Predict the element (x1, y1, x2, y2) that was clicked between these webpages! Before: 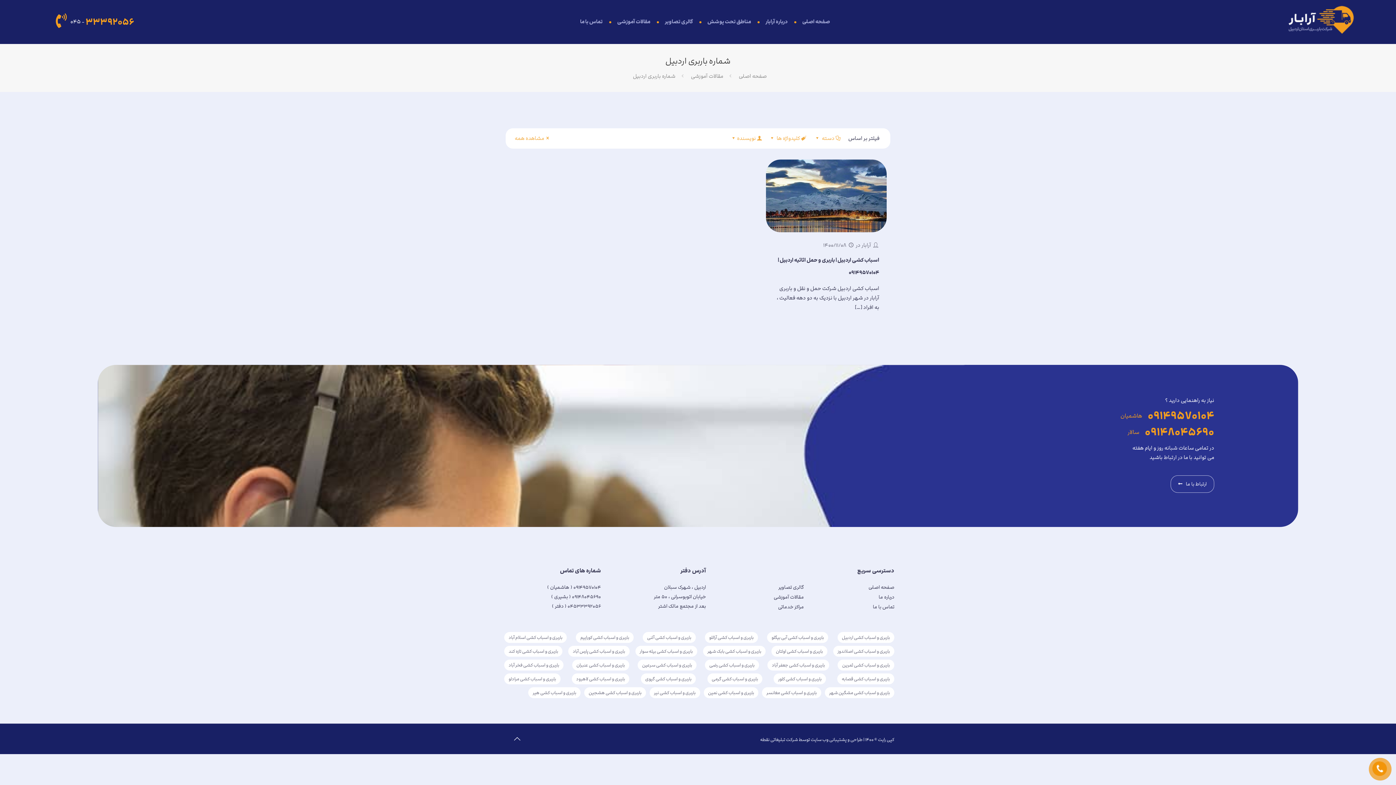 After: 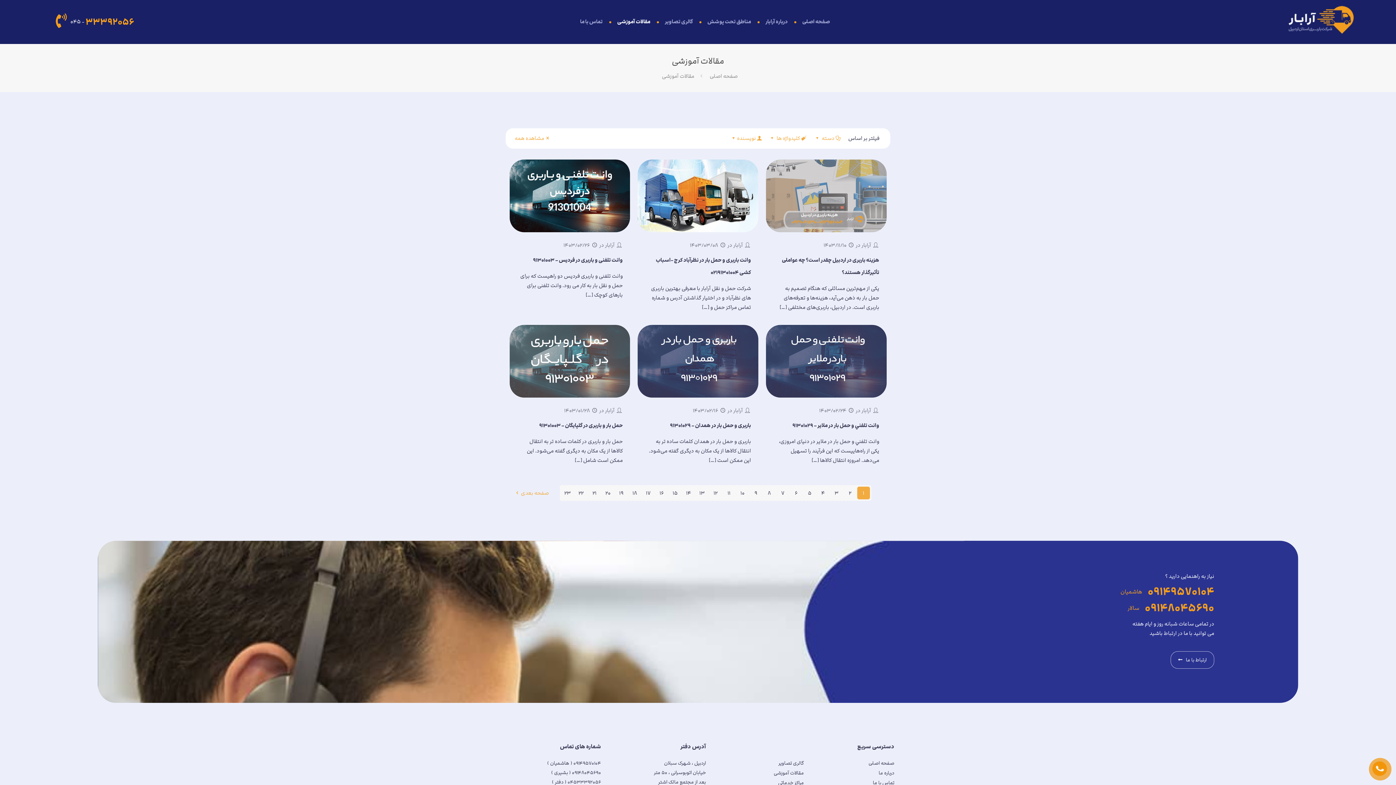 Action: bbox: (610, 10, 657, 32) label: مقالات آموزشی